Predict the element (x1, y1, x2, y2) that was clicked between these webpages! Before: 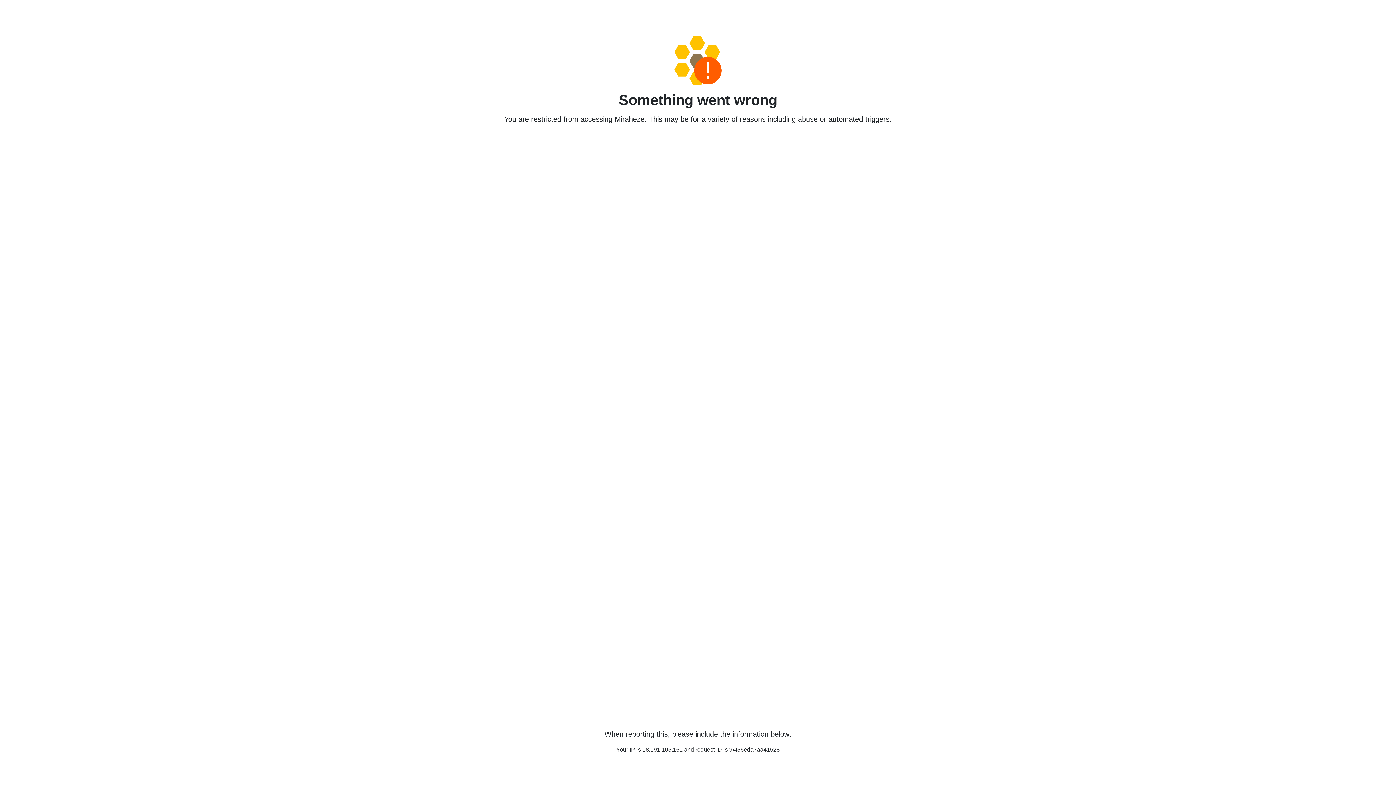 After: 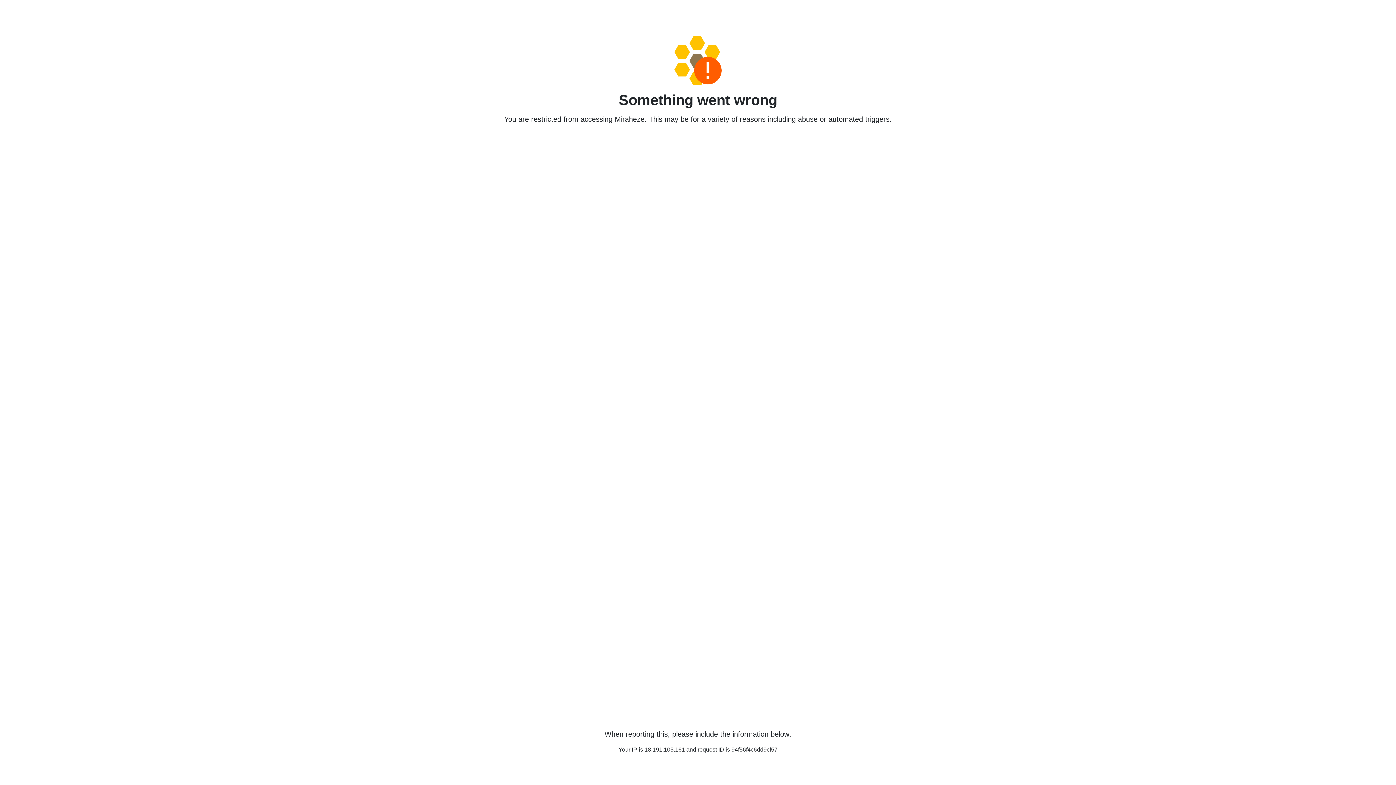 Action: bbox: (458, 36, 938, 85)